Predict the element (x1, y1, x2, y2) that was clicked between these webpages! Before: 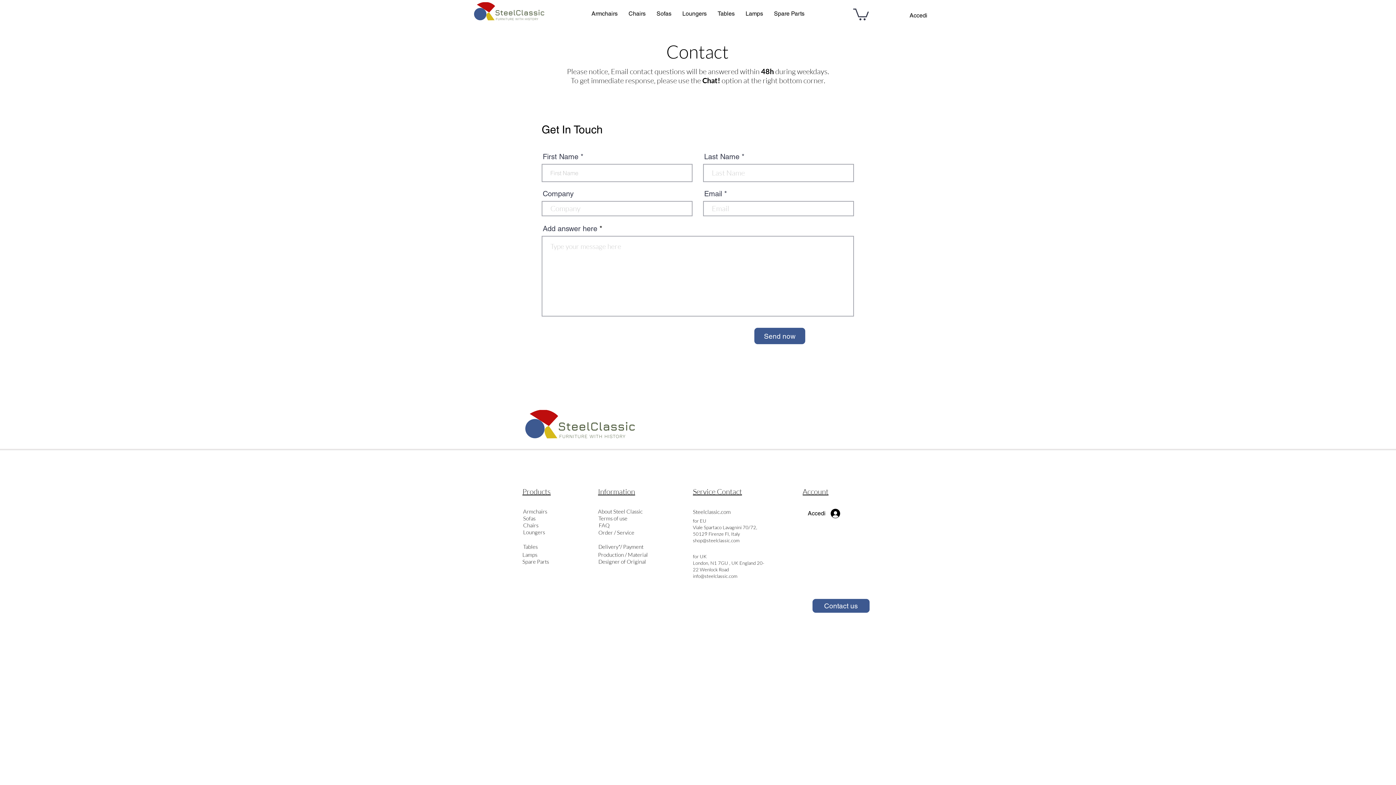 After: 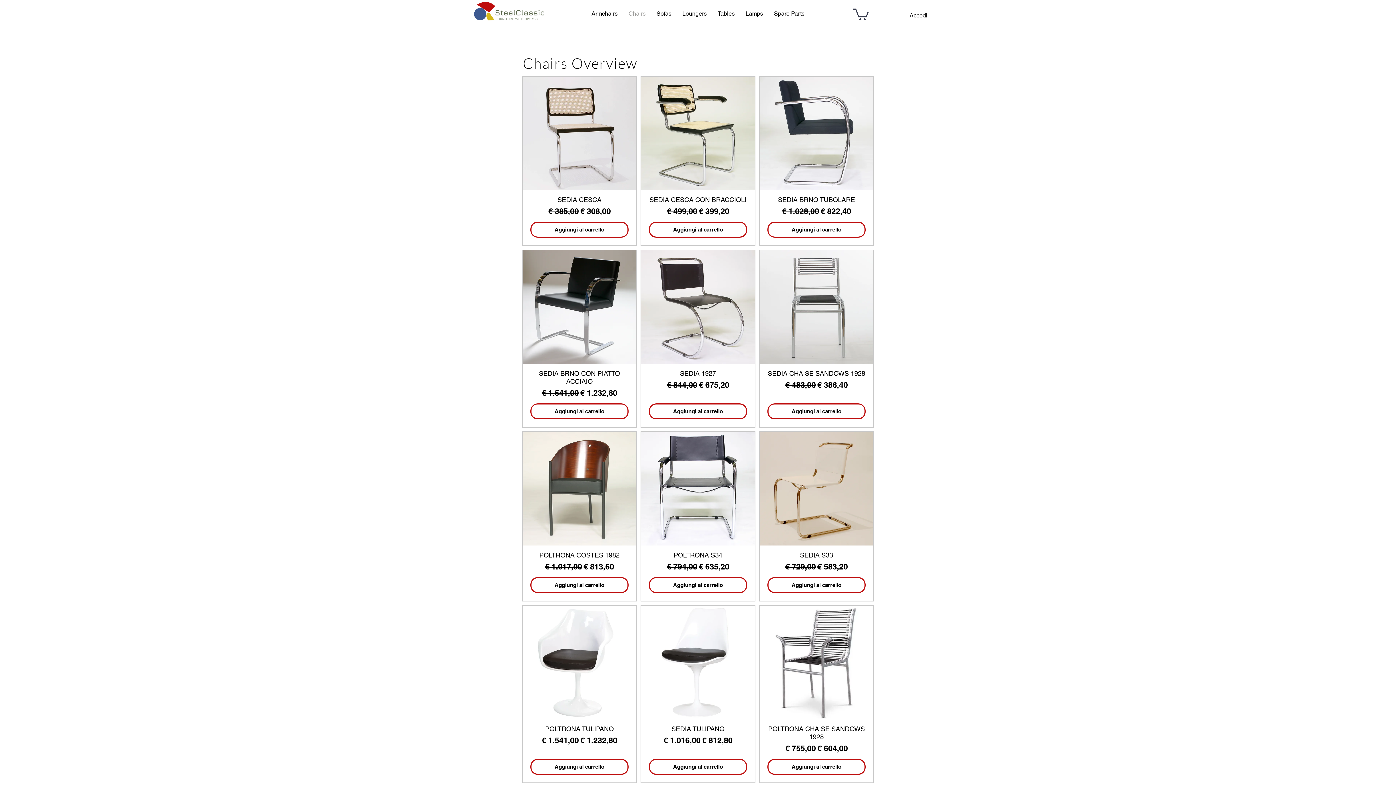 Action: label: Chairs bbox: (623, 7, 651, 19)